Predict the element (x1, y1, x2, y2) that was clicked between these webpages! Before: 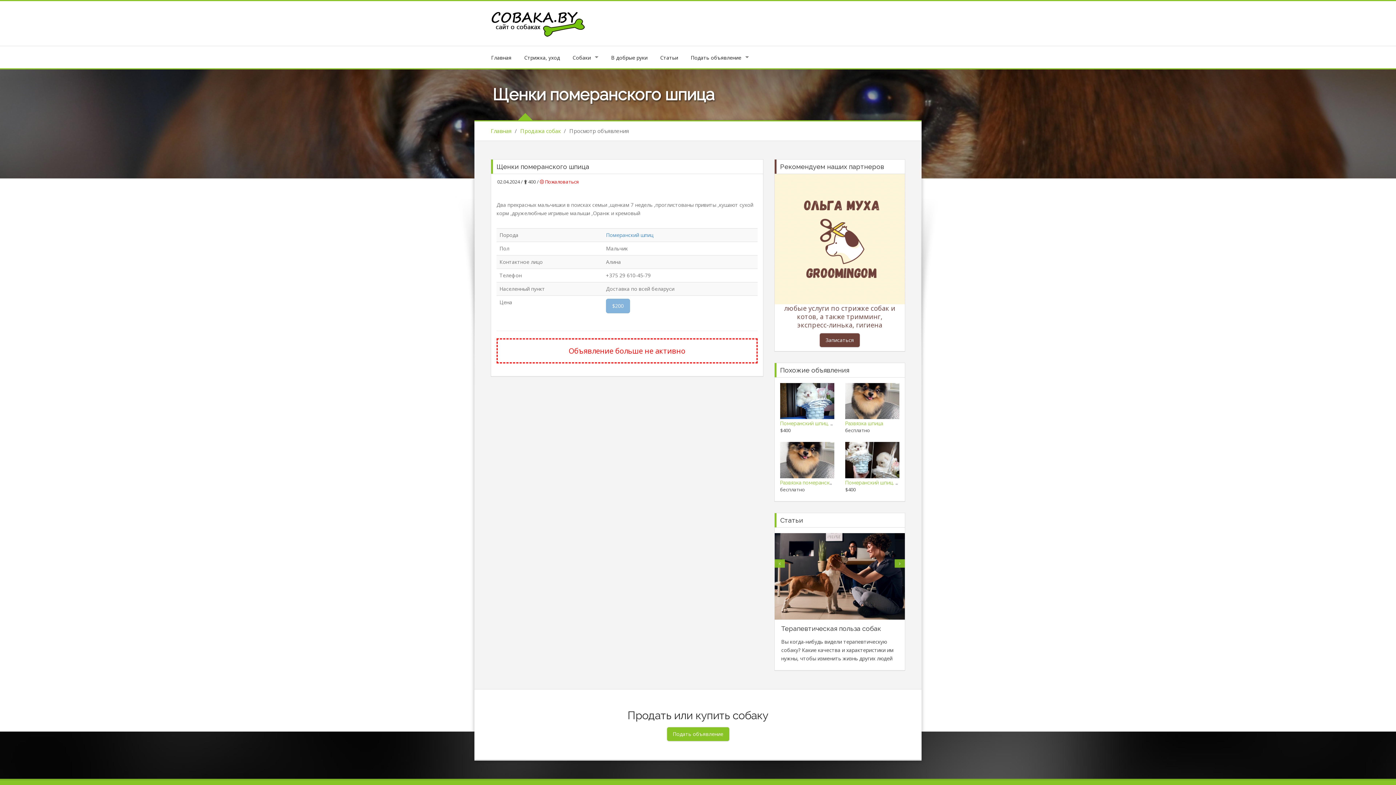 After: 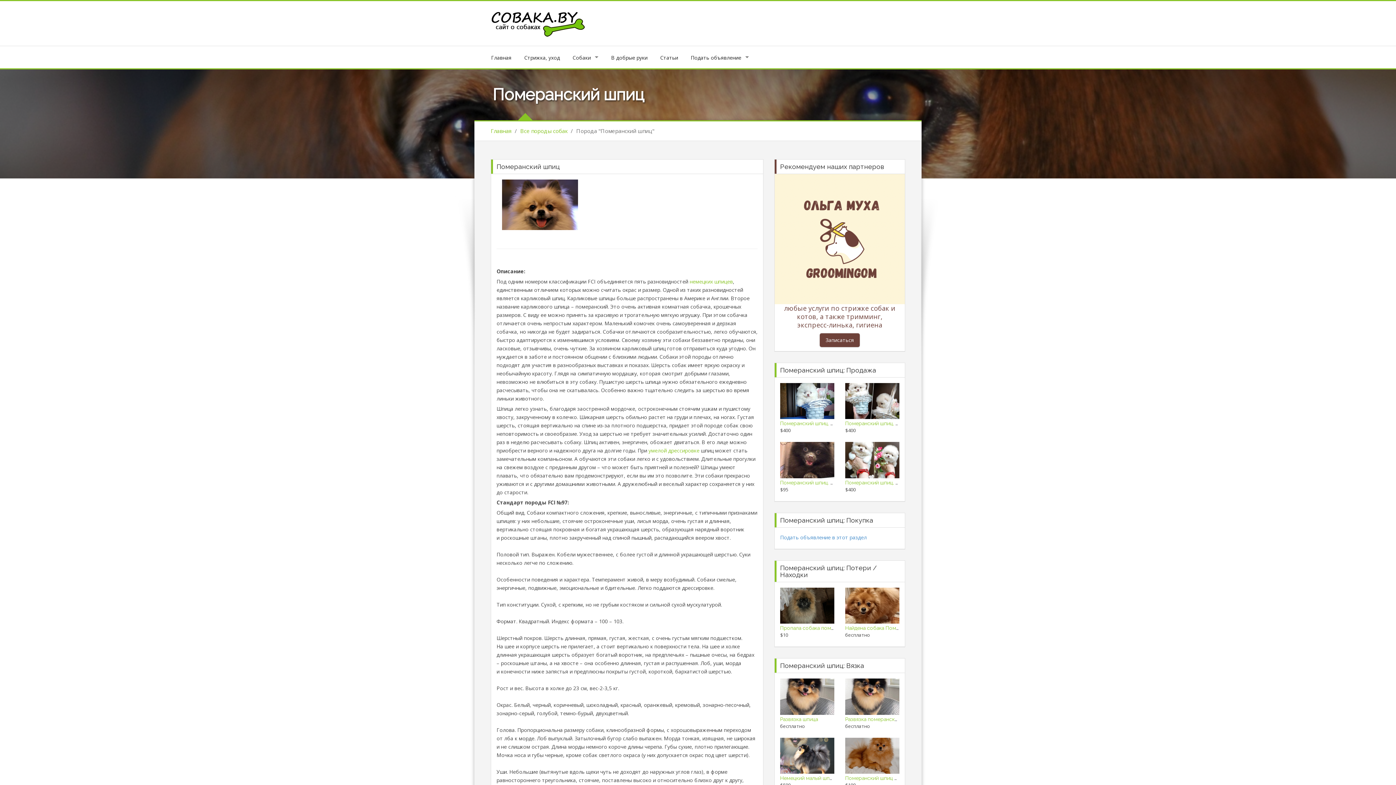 Action: label: Померанский шпиц bbox: (606, 231, 653, 238)